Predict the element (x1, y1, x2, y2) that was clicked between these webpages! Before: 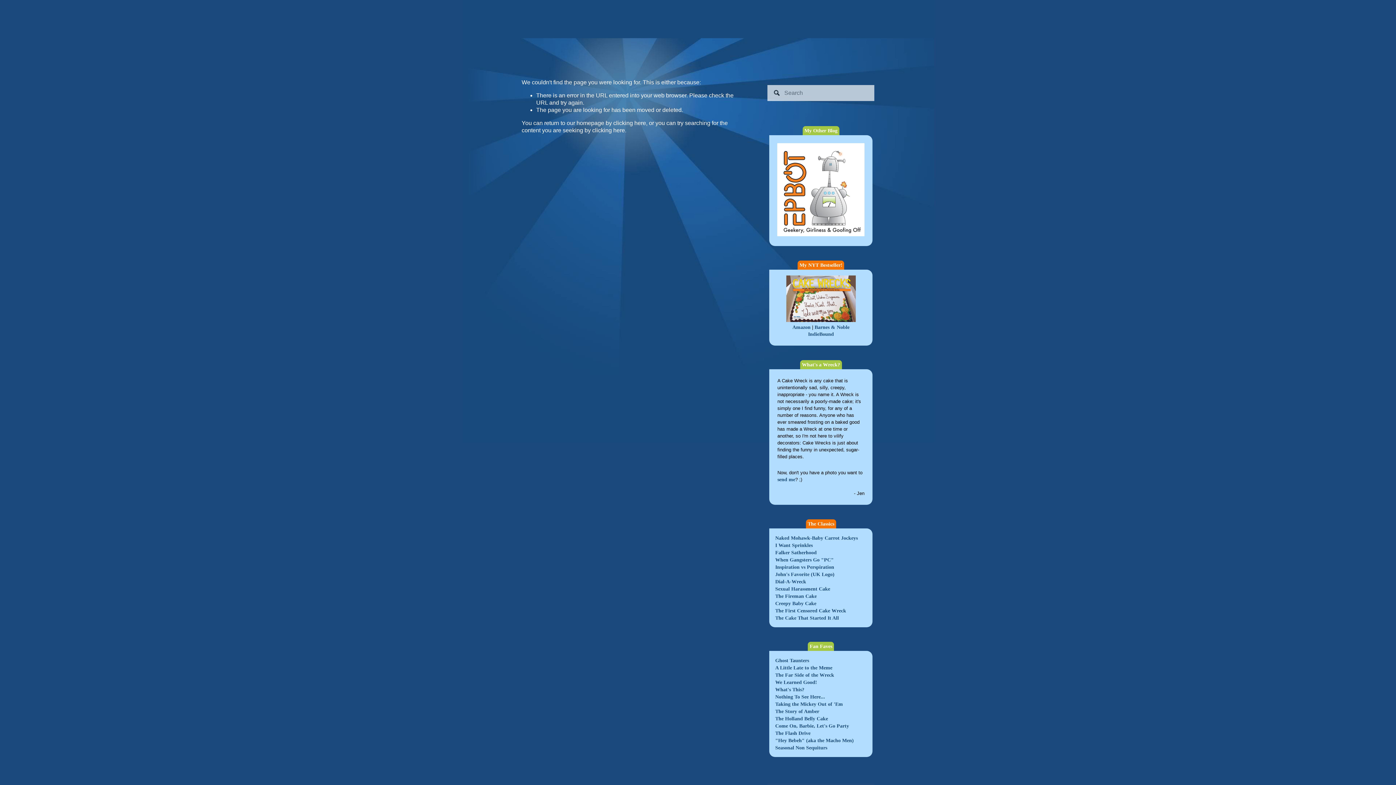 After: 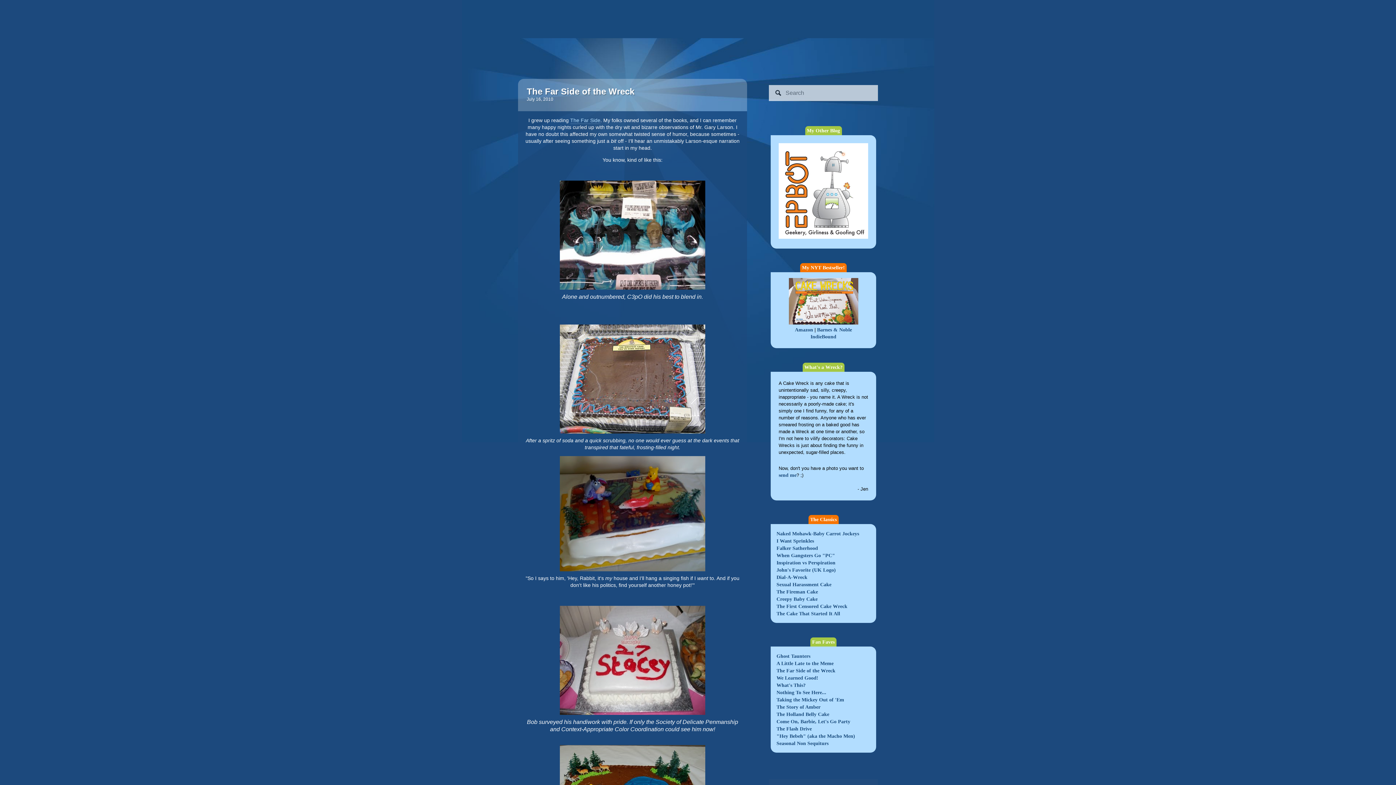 Action: bbox: (775, 672, 834, 678) label: The Far Side of the Wreck